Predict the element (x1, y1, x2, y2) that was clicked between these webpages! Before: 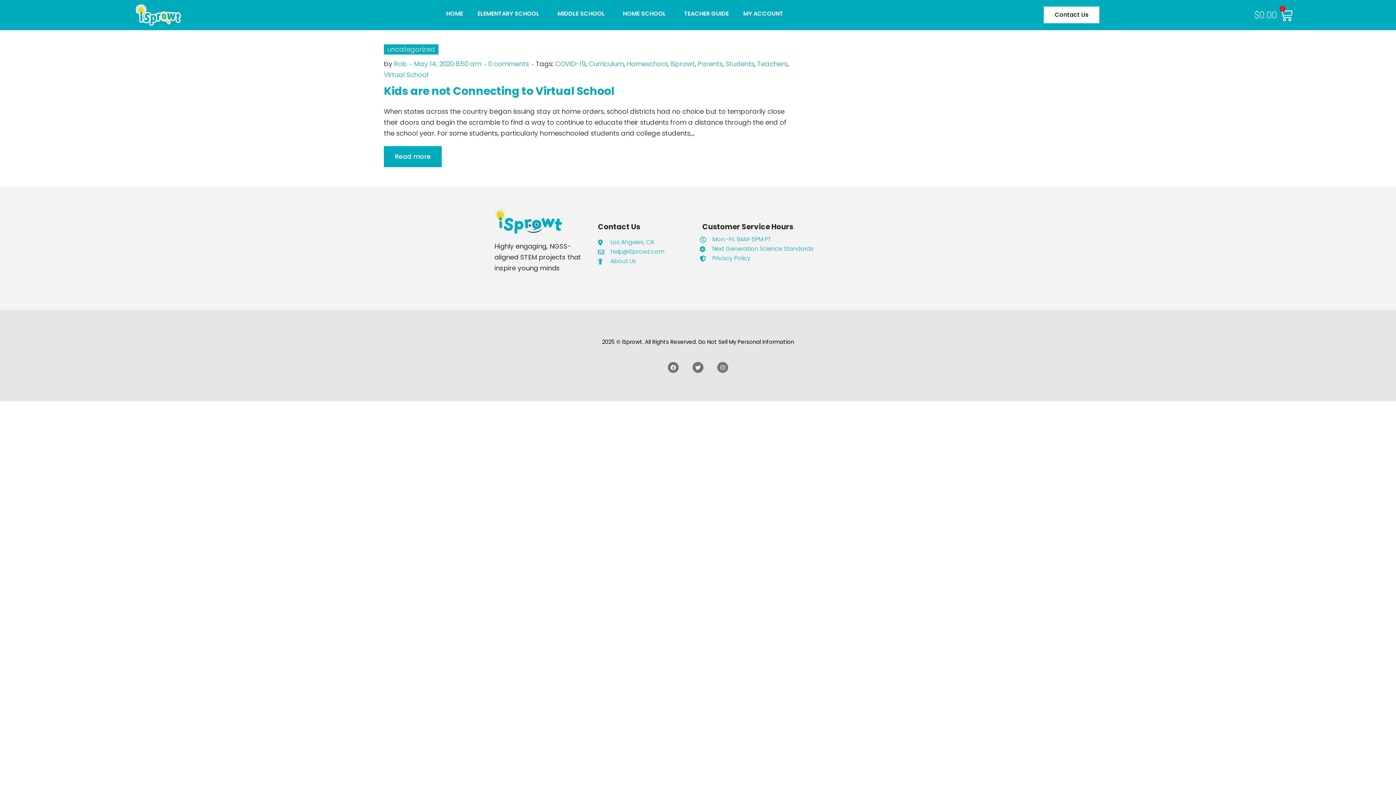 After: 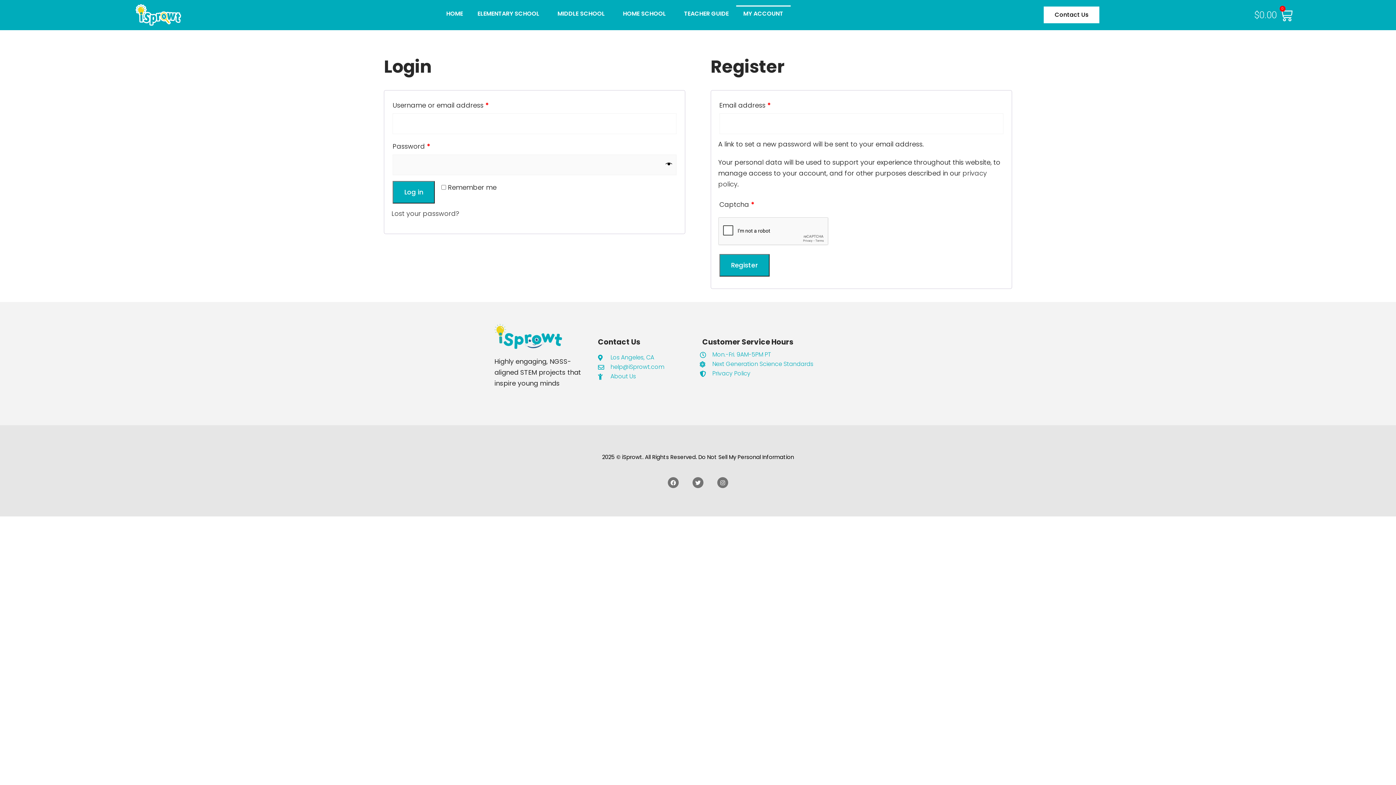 Action: bbox: (736, 5, 790, 22) label: MY ACCOUNT